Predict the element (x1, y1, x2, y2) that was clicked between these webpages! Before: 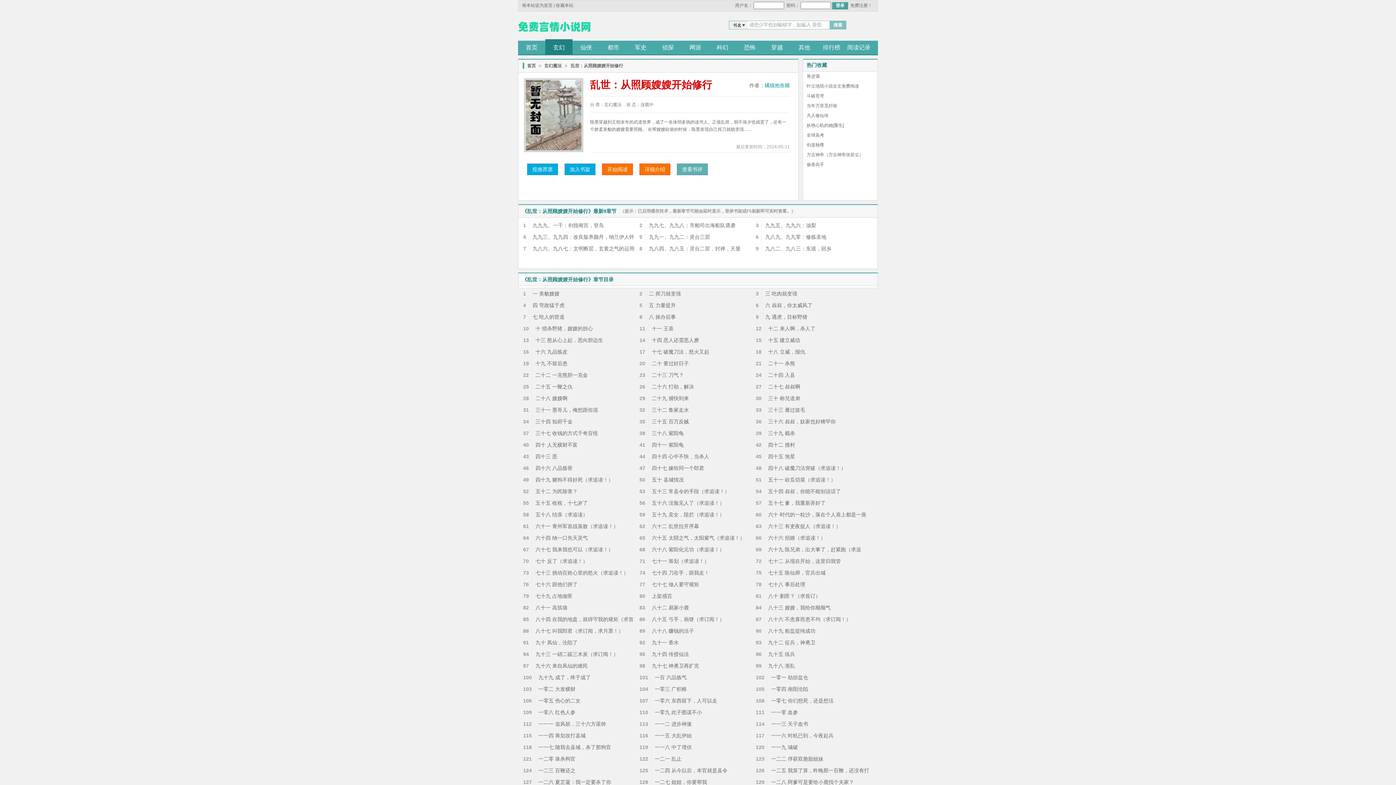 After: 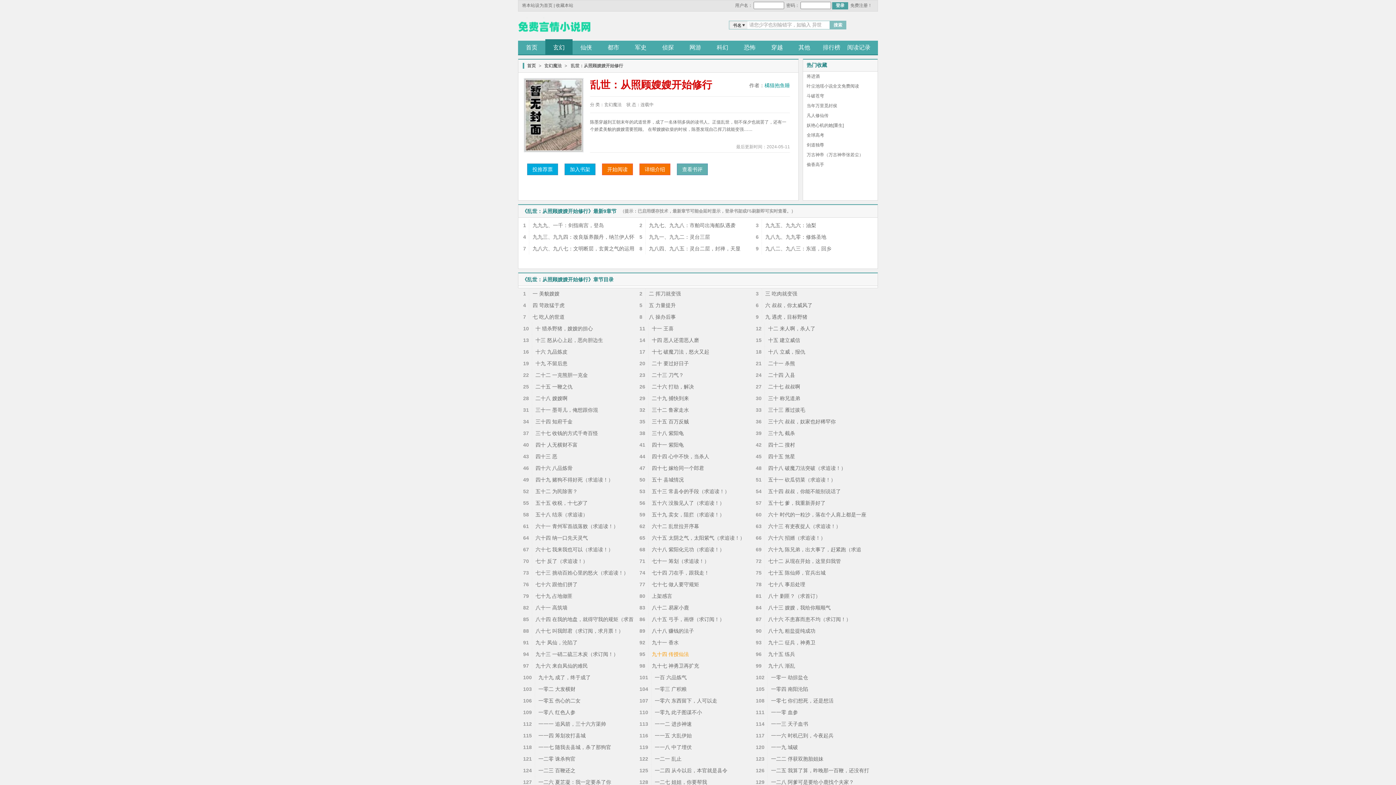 Action: label: 九十四 传授仙法 bbox: (652, 651, 689, 657)